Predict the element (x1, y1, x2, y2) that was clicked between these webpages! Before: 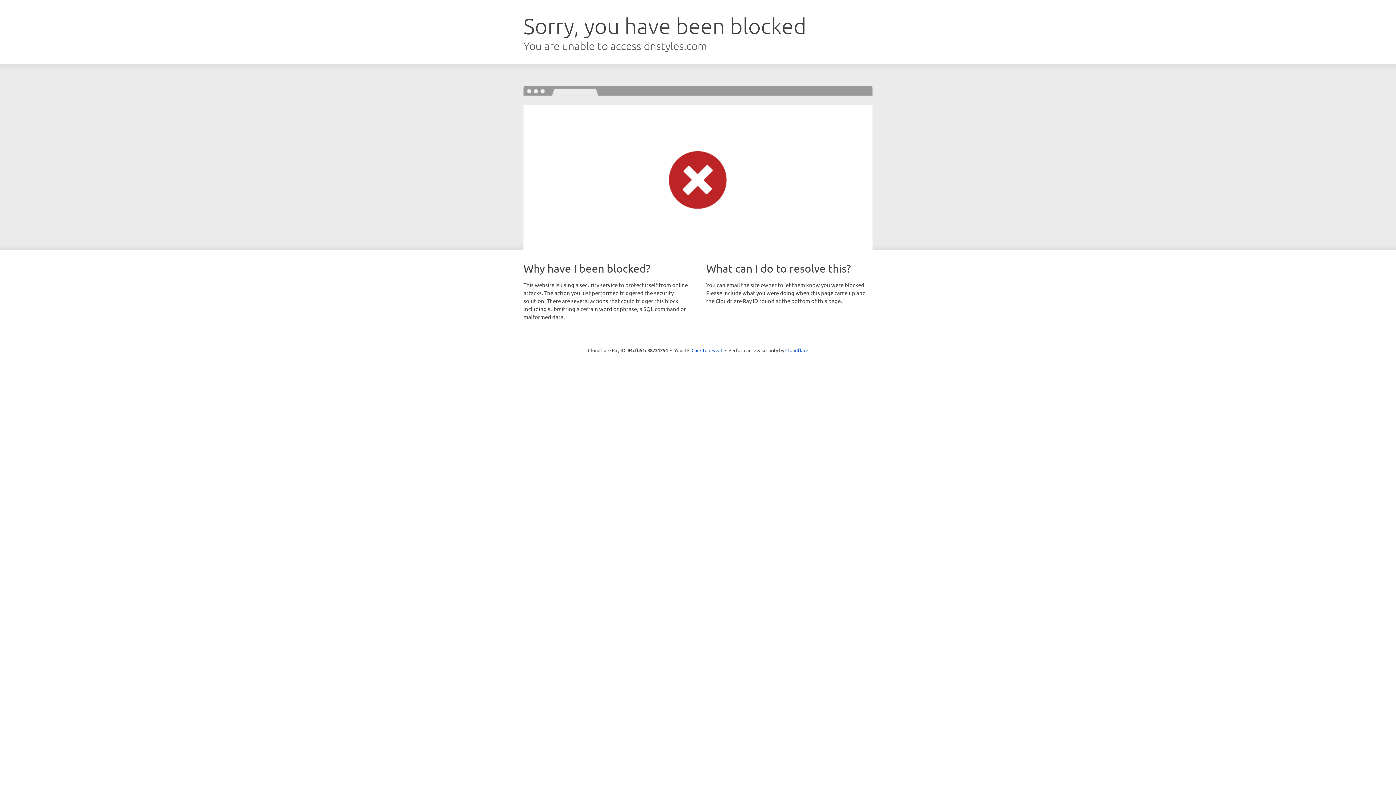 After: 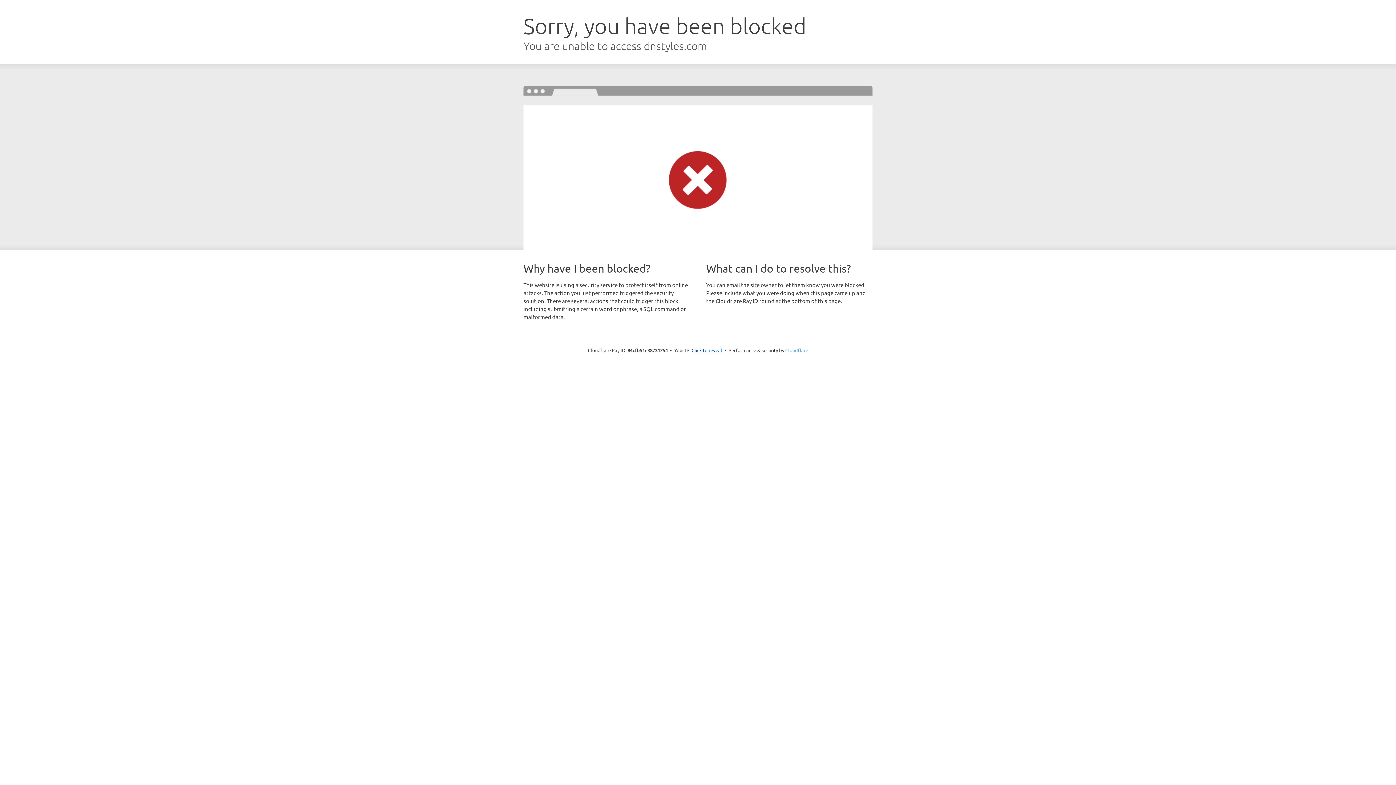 Action: label: Cloudflare bbox: (785, 347, 808, 353)